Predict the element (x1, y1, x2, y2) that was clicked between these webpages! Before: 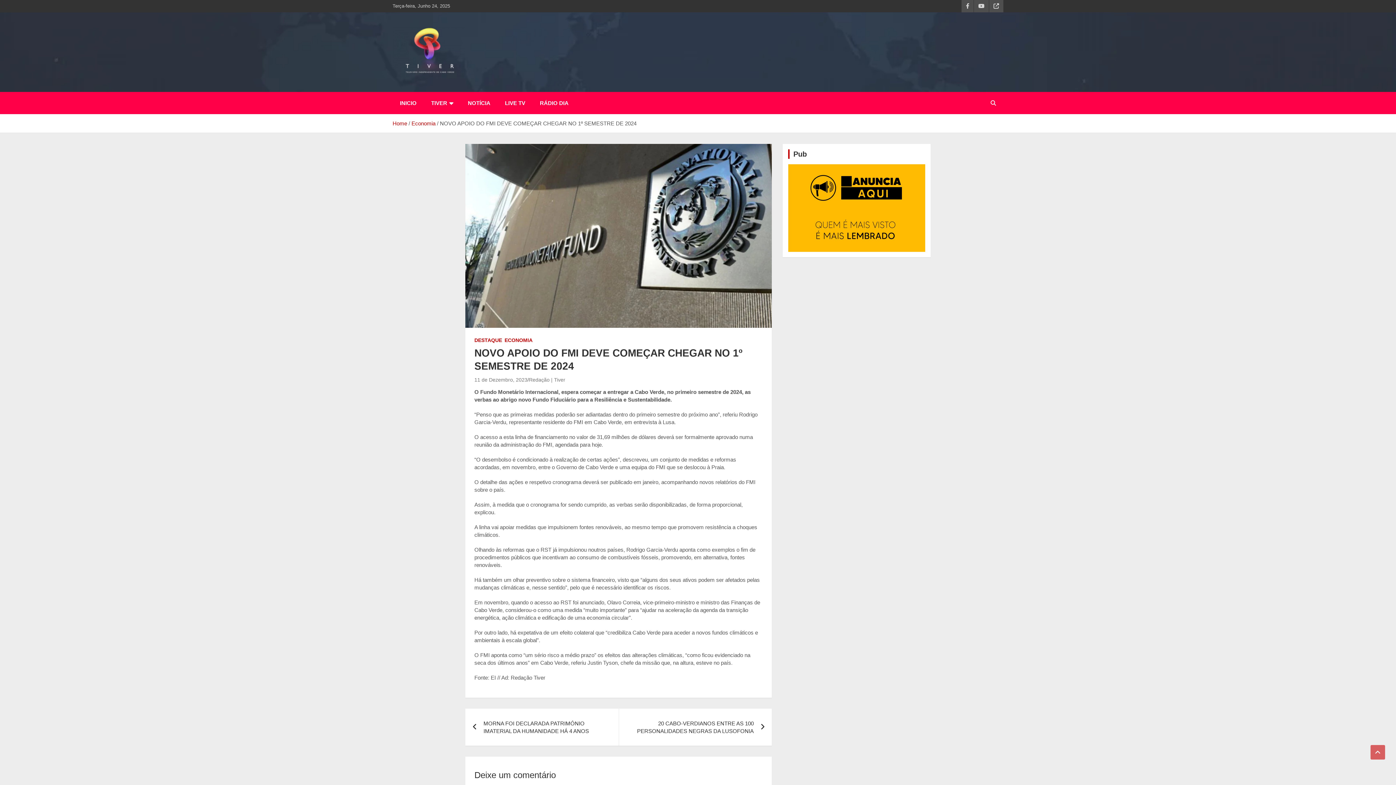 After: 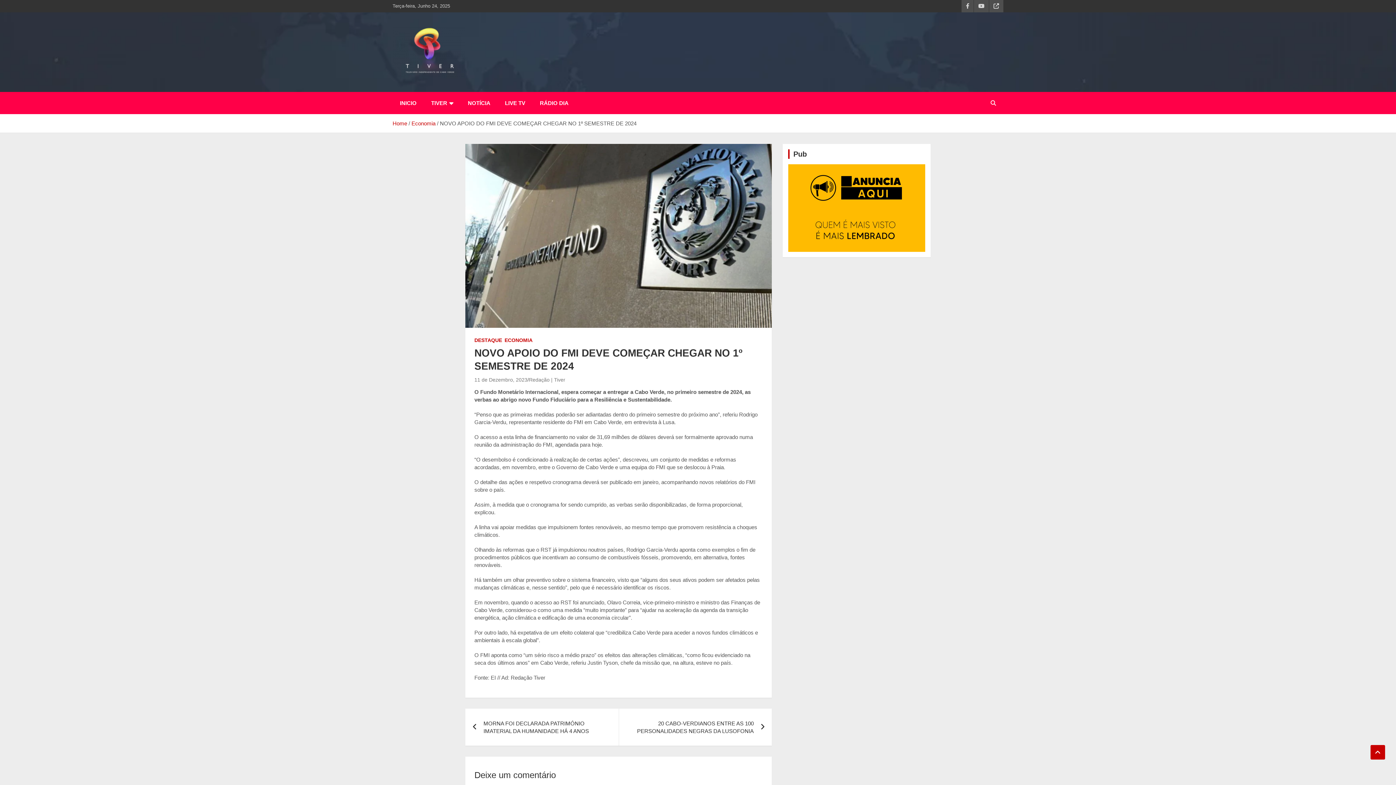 Action: bbox: (1370, 745, 1385, 760)